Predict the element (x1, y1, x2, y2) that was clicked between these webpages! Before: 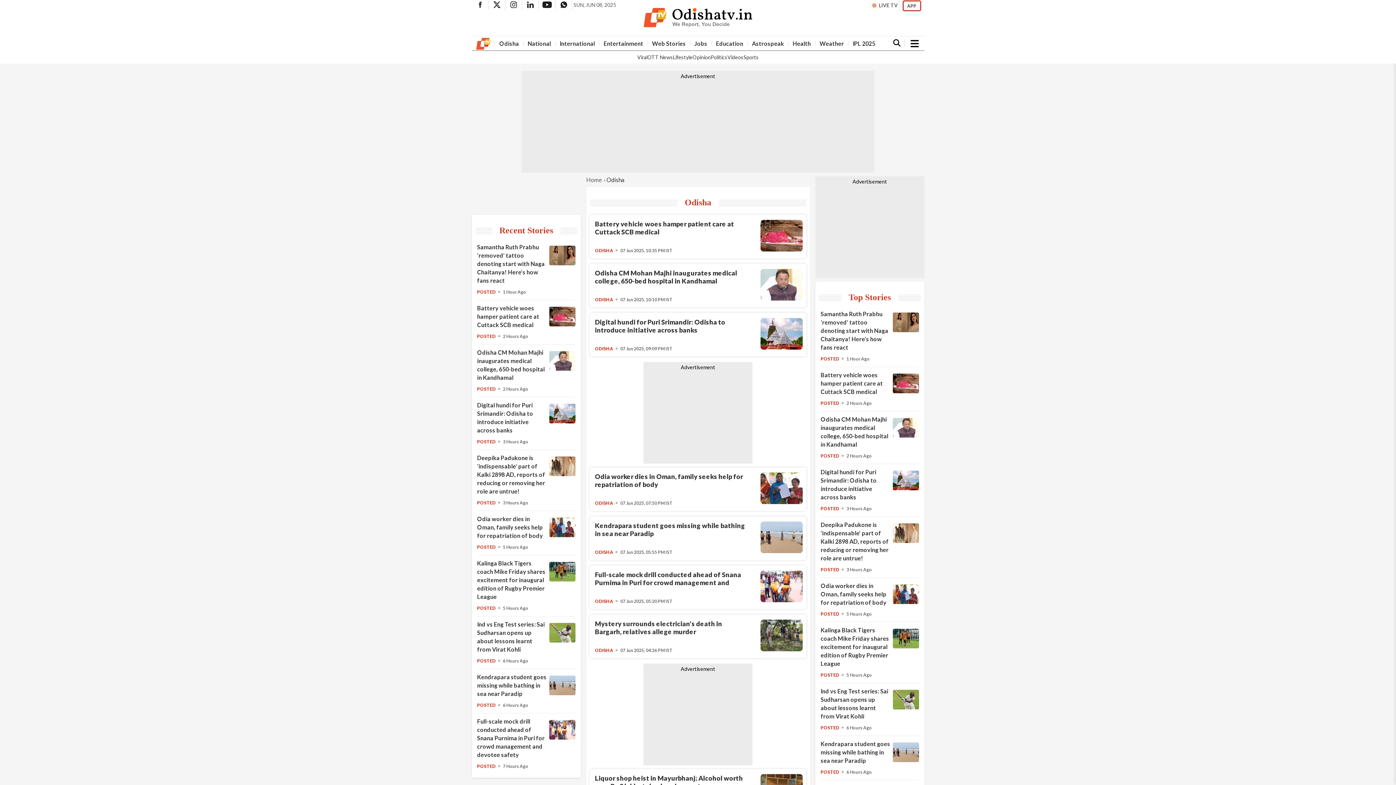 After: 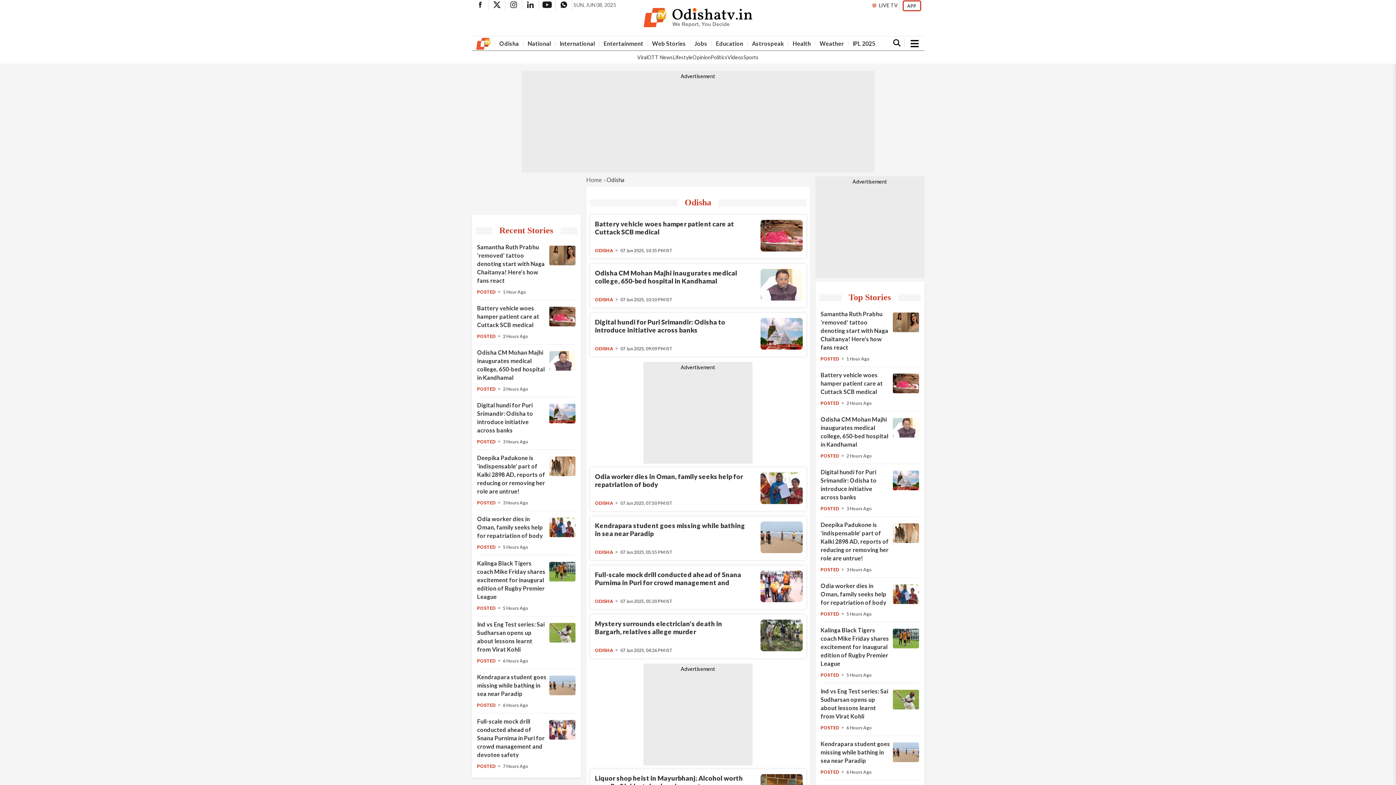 Action: bbox: (595, 647, 613, 653) label: Odisha